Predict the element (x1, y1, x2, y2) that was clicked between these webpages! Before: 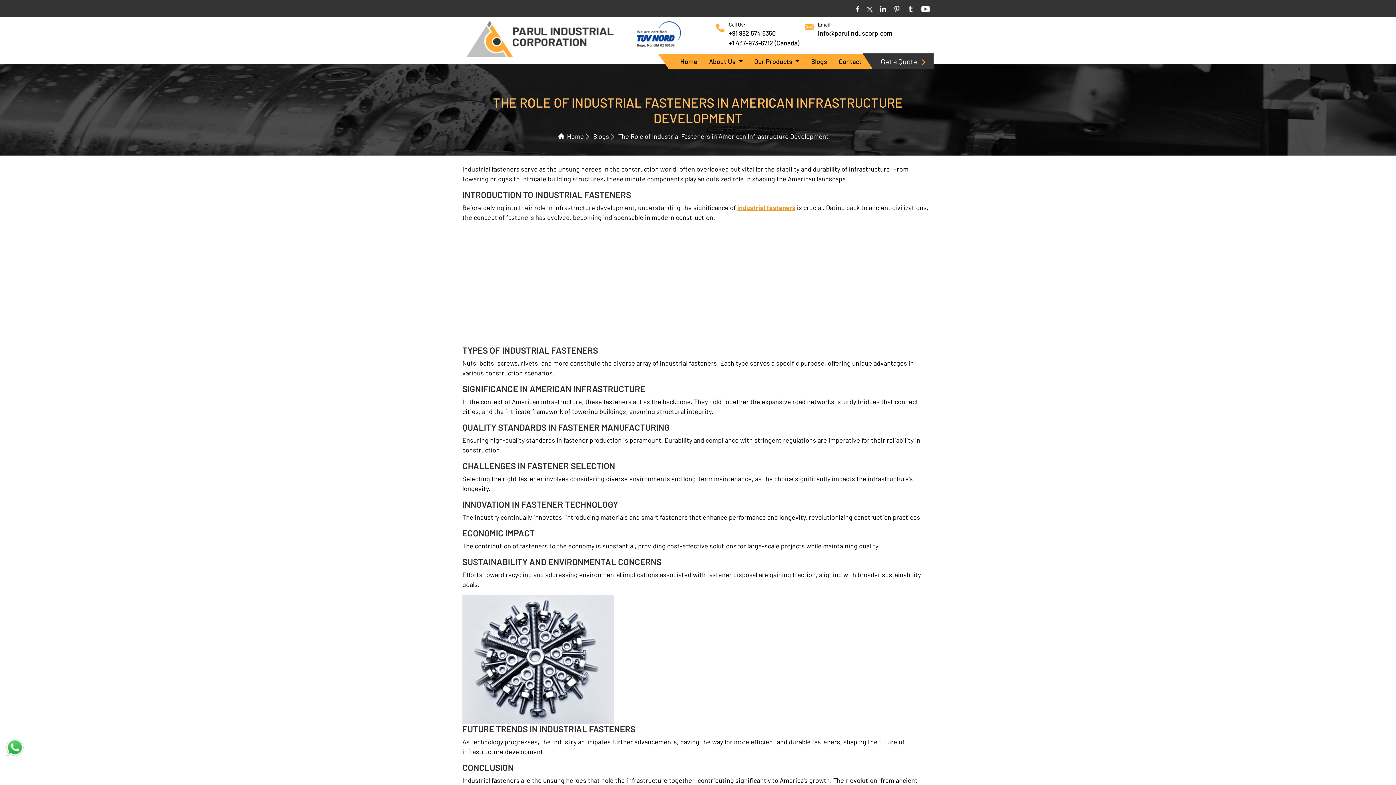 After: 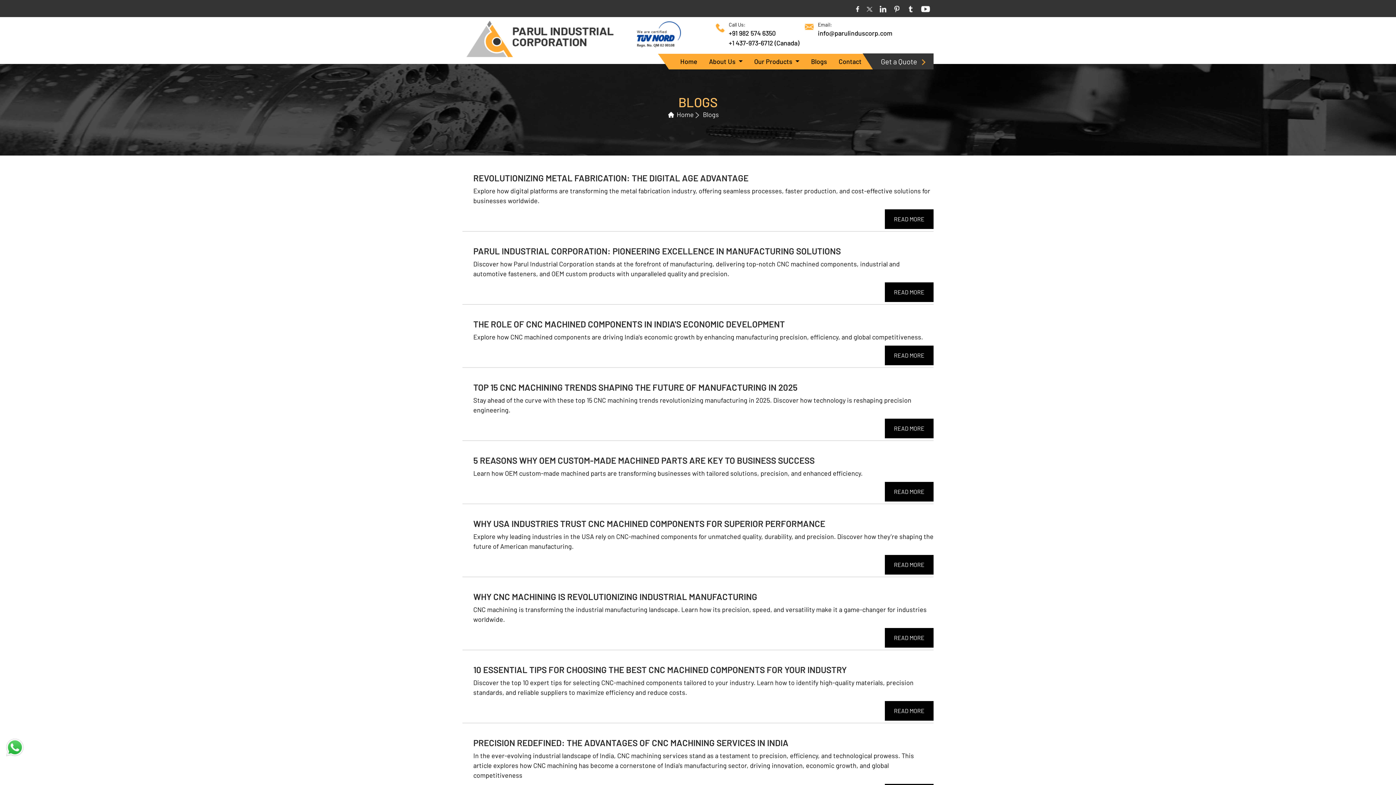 Action: bbox: (805, 53, 833, 69) label: Blogs